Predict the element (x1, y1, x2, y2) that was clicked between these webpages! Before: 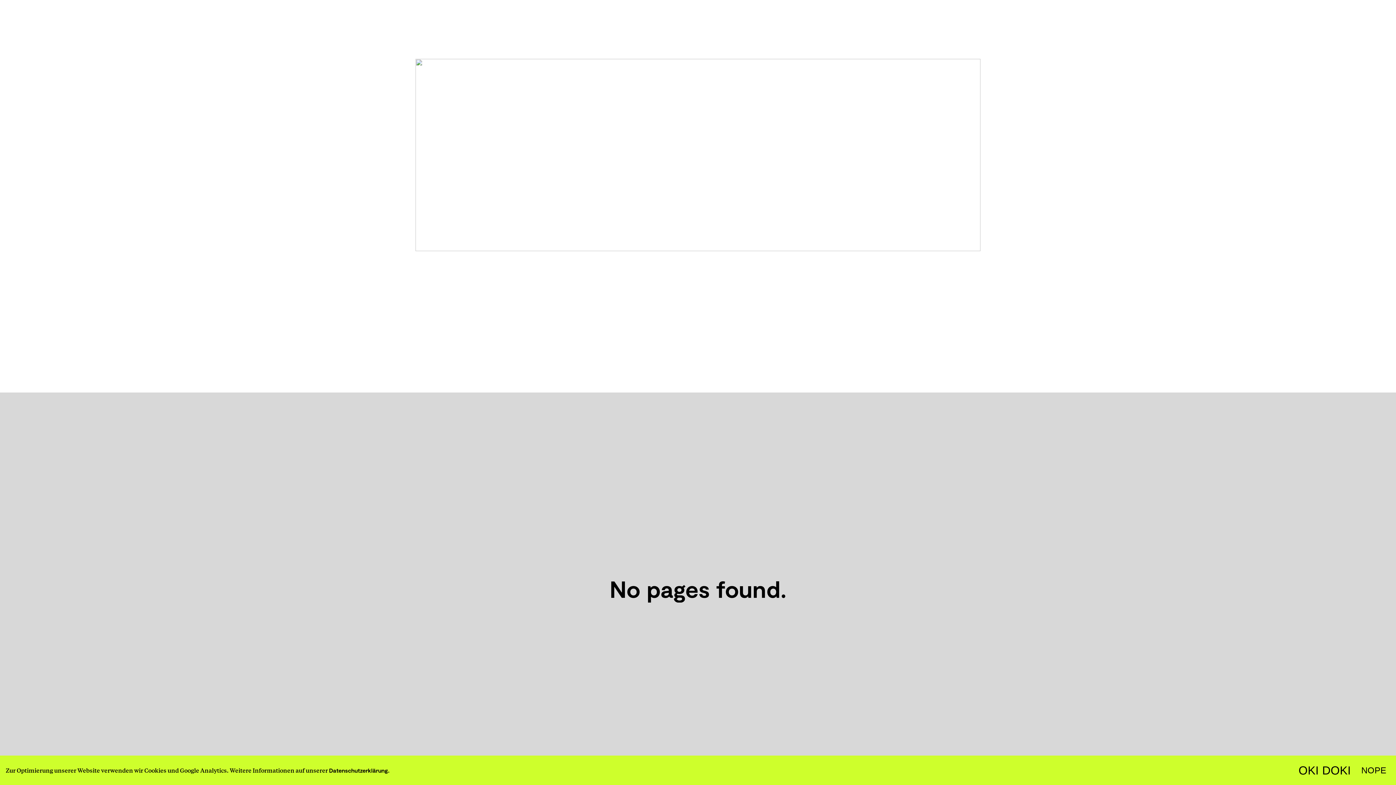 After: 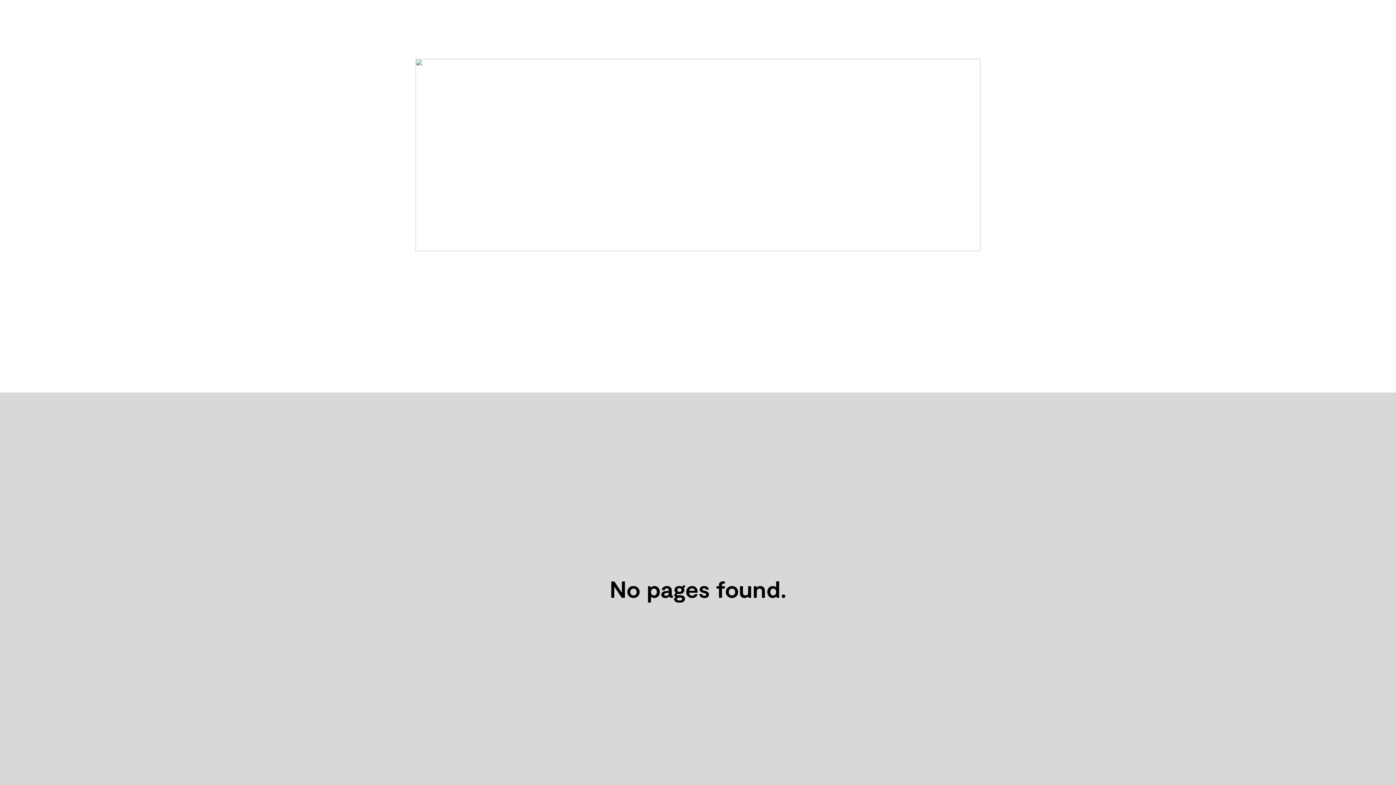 Action: bbox: (1292, 761, 1357, 779) label: OKI DOKI